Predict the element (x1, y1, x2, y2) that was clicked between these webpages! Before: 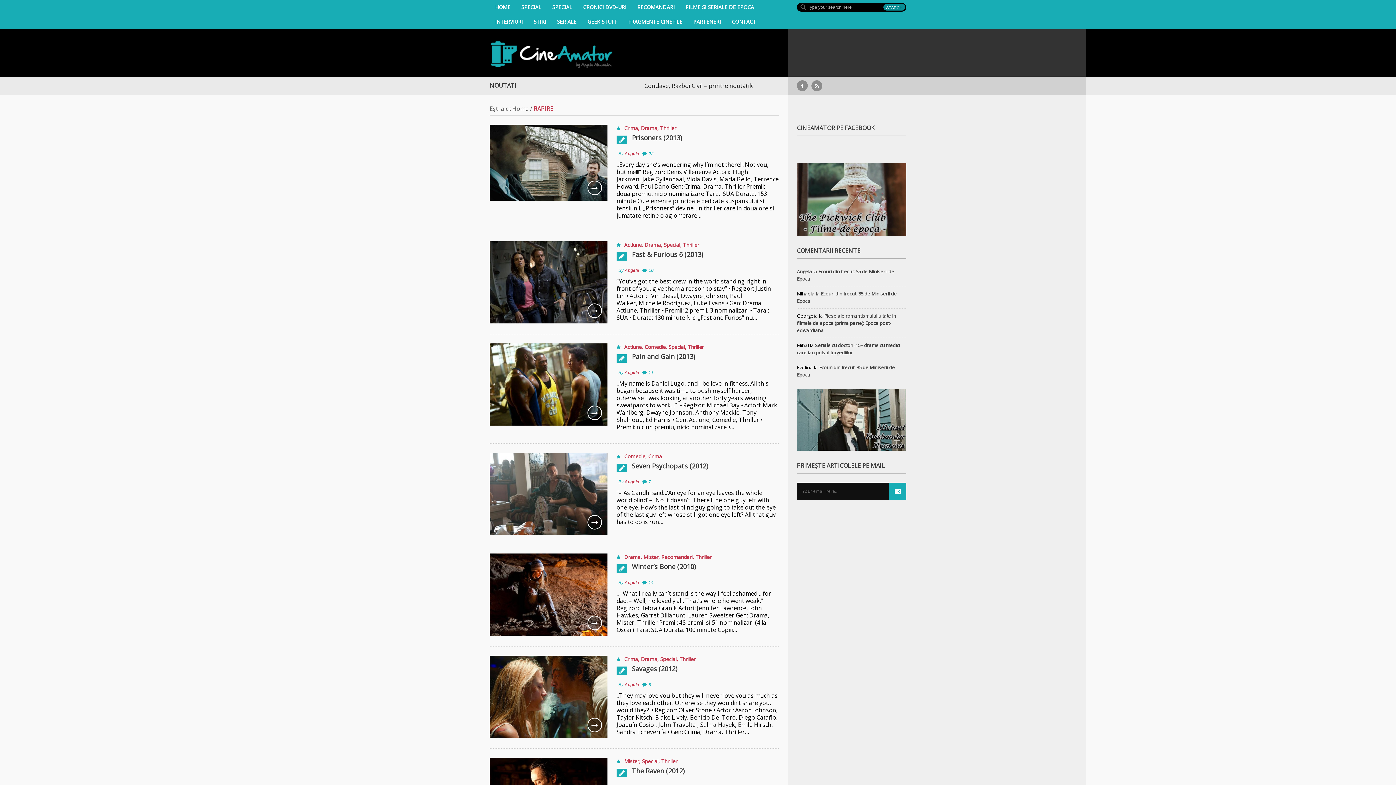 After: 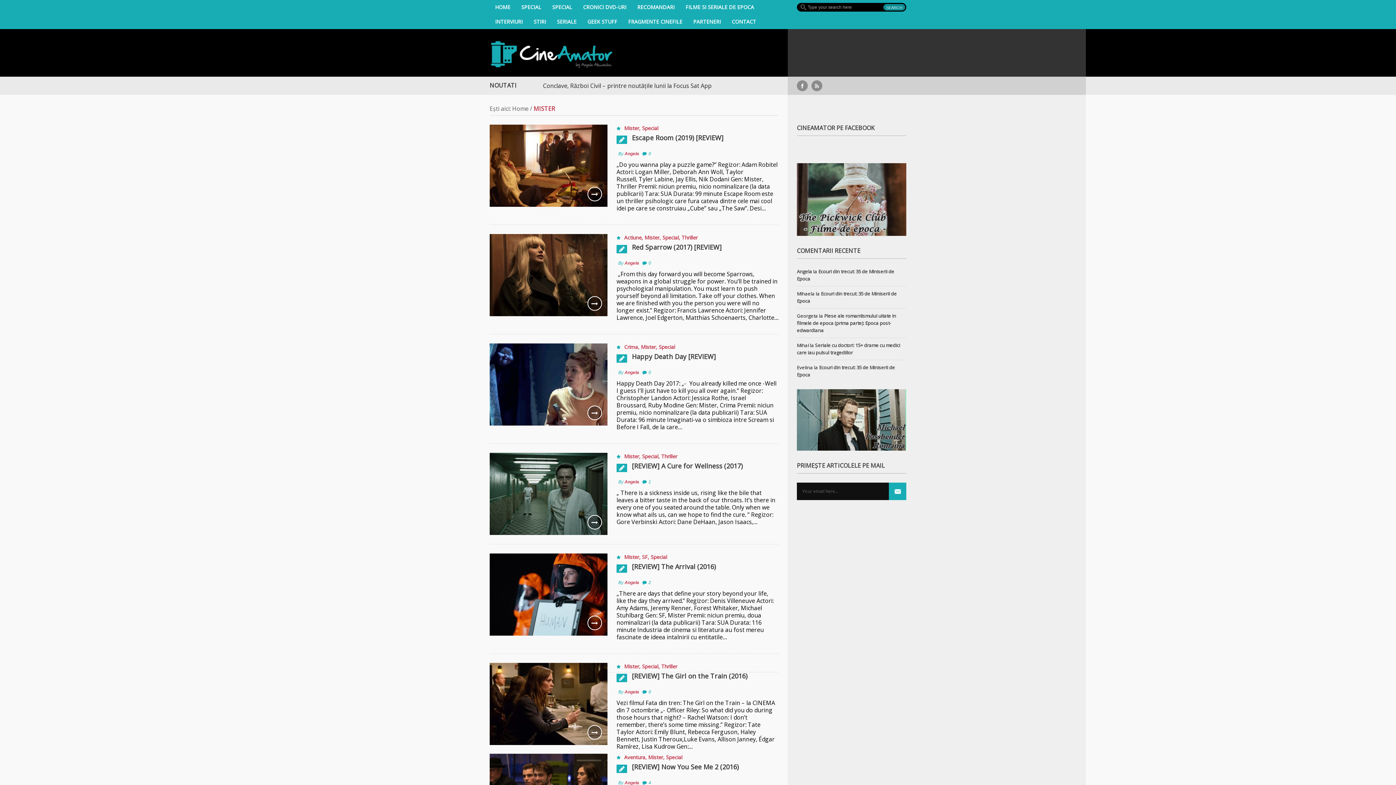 Action: bbox: (624, 758, 639, 765) label: Mister